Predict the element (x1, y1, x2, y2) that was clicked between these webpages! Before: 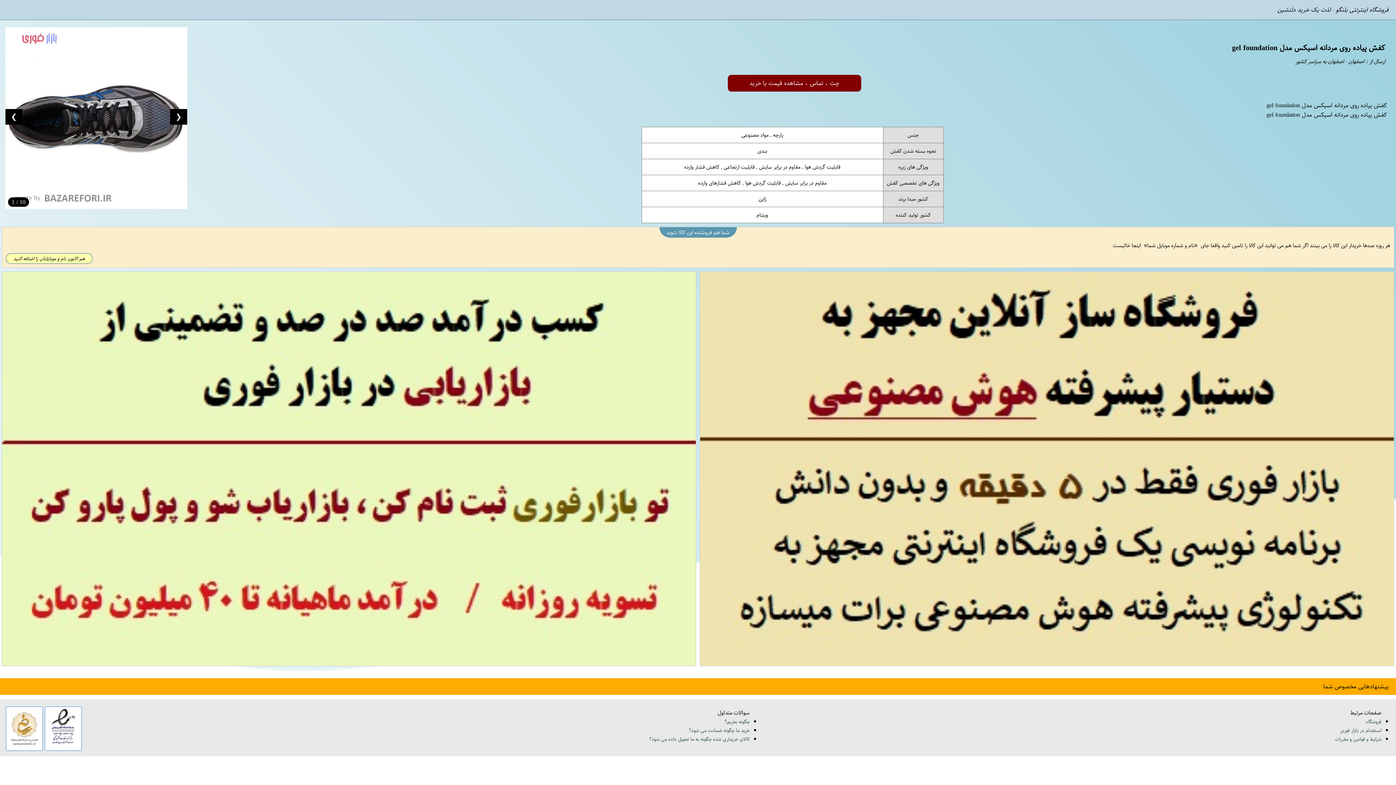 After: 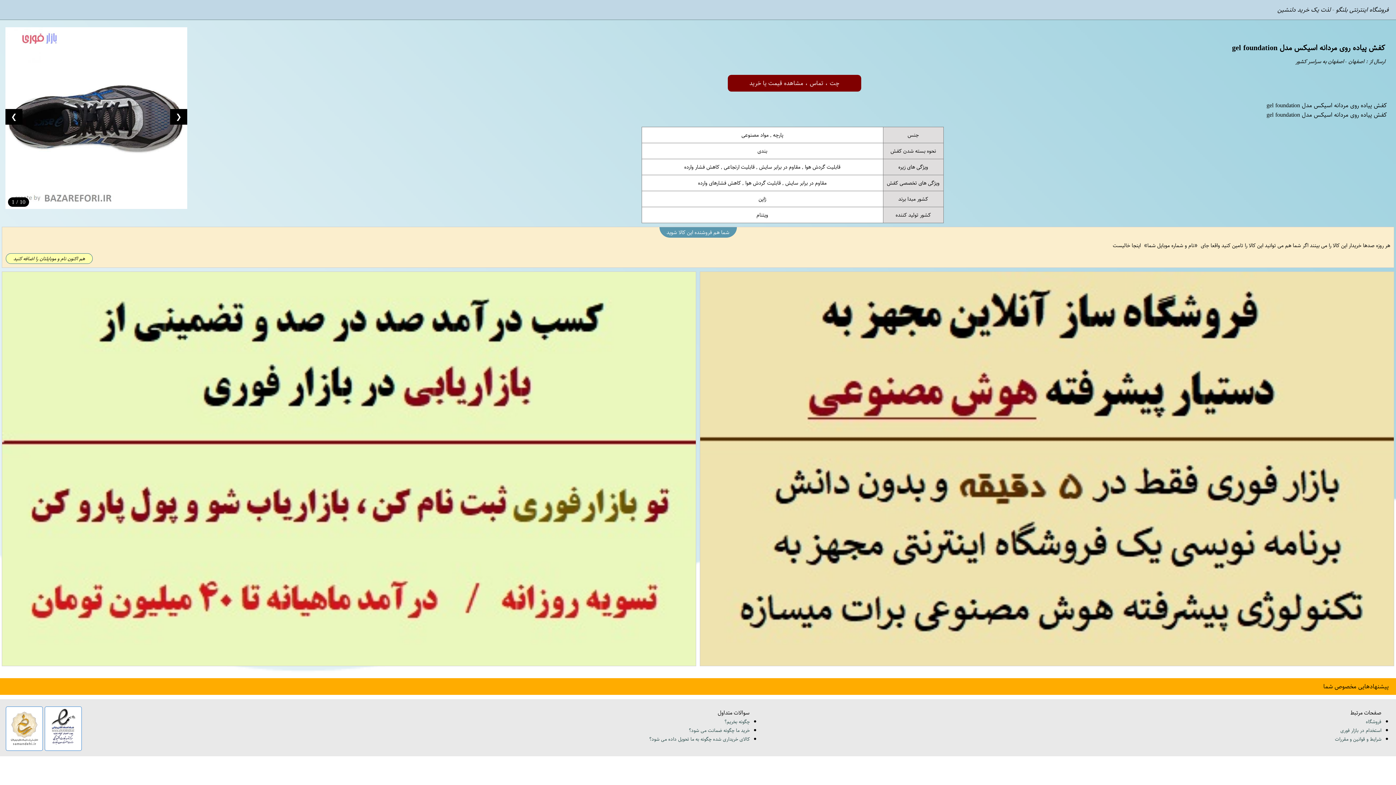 Action: bbox: (44, 723, 81, 733)